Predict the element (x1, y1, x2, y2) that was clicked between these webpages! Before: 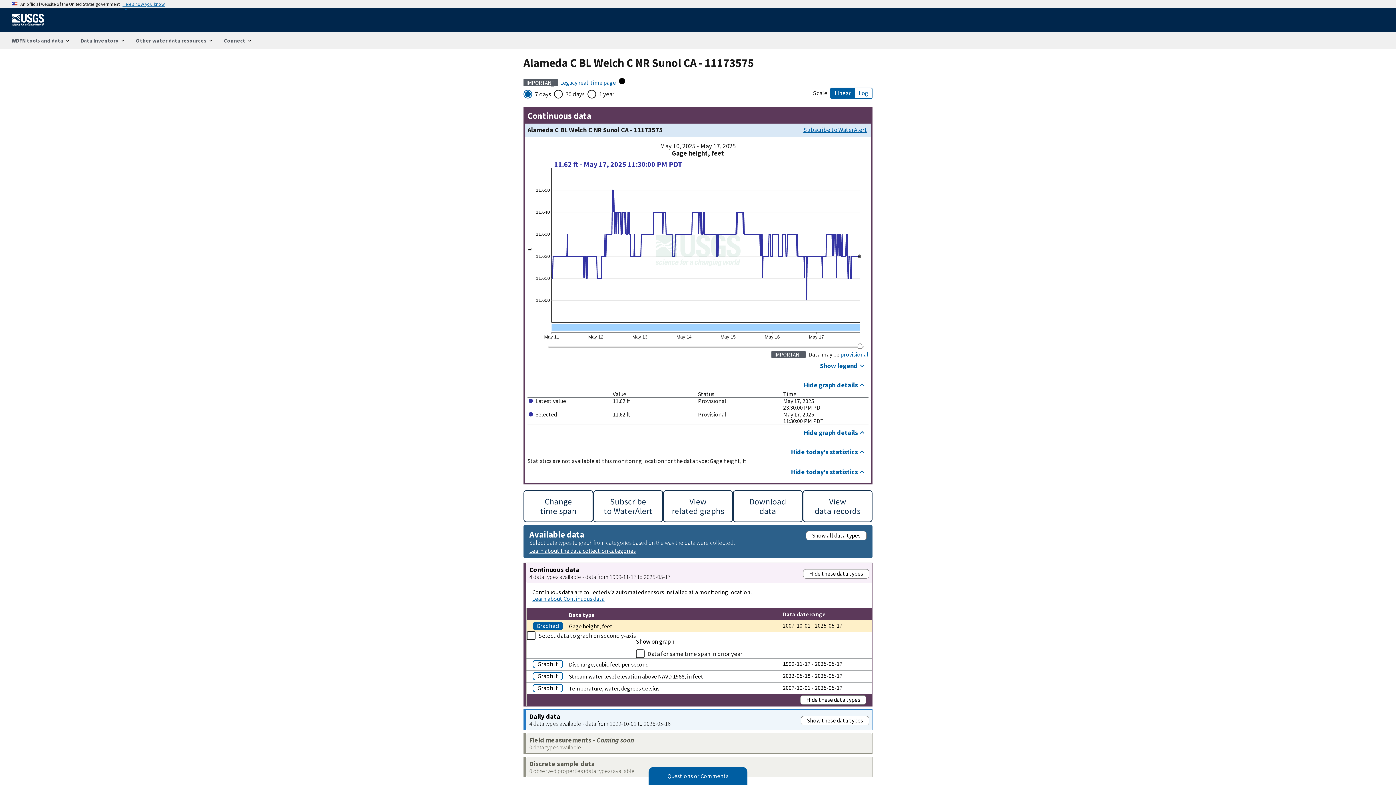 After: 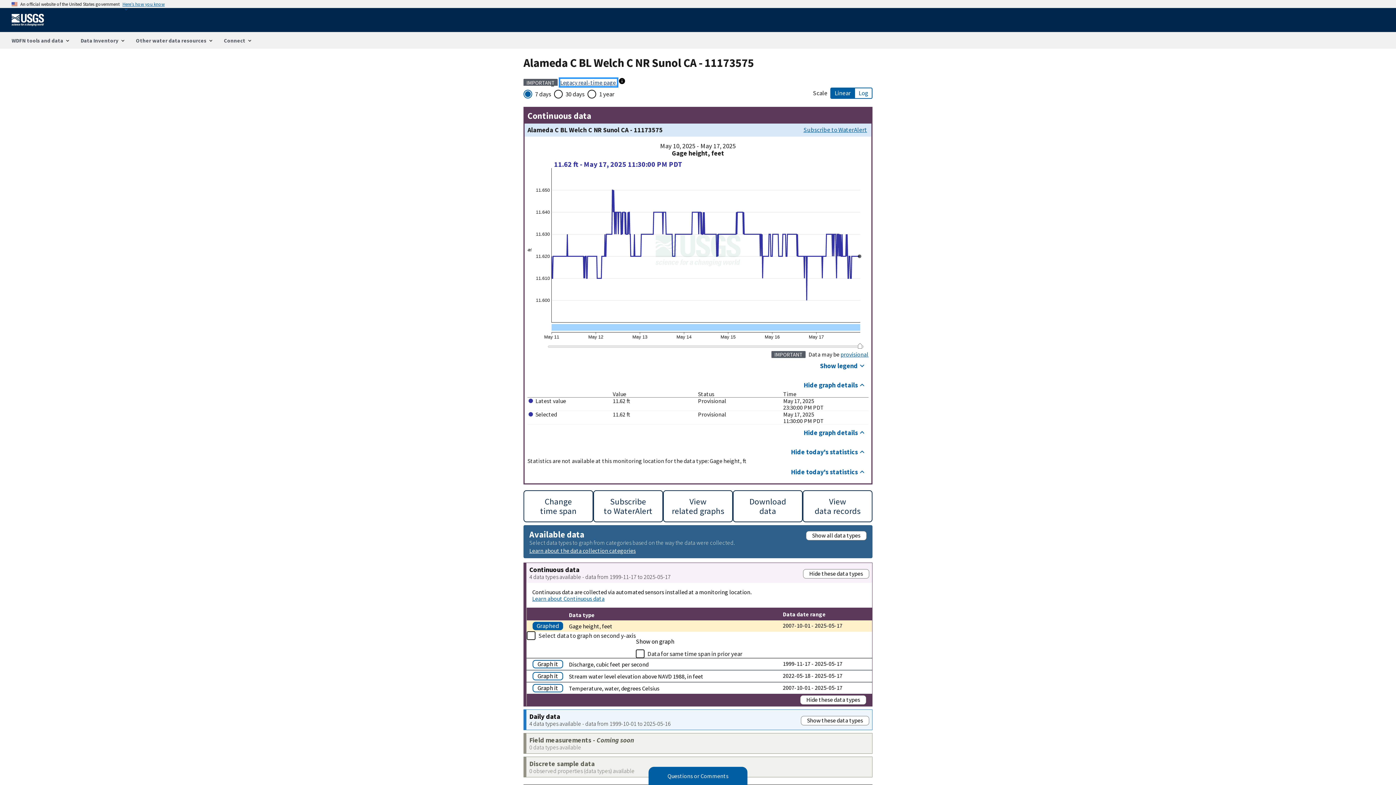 Action: label: Legacy real-time page  bbox: (560, 78, 617, 86)